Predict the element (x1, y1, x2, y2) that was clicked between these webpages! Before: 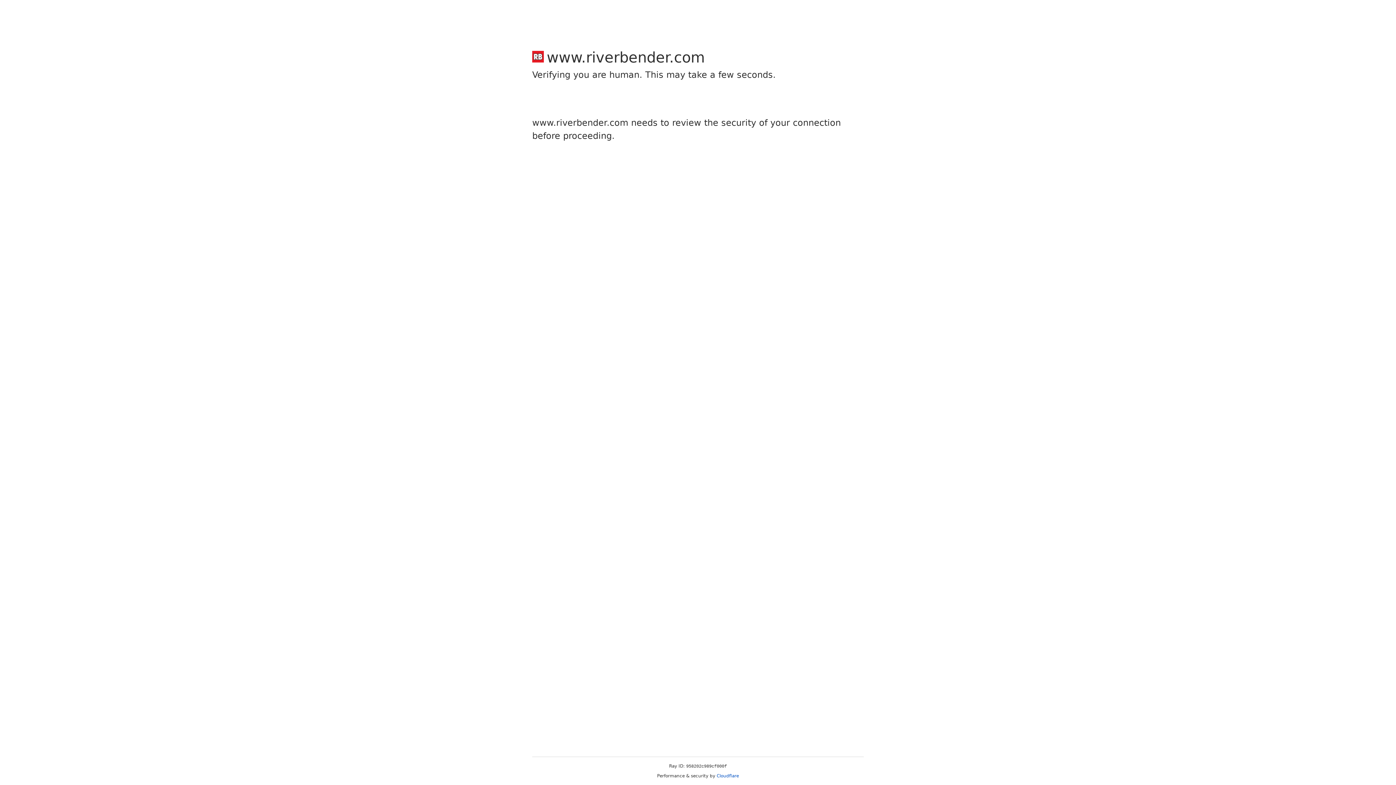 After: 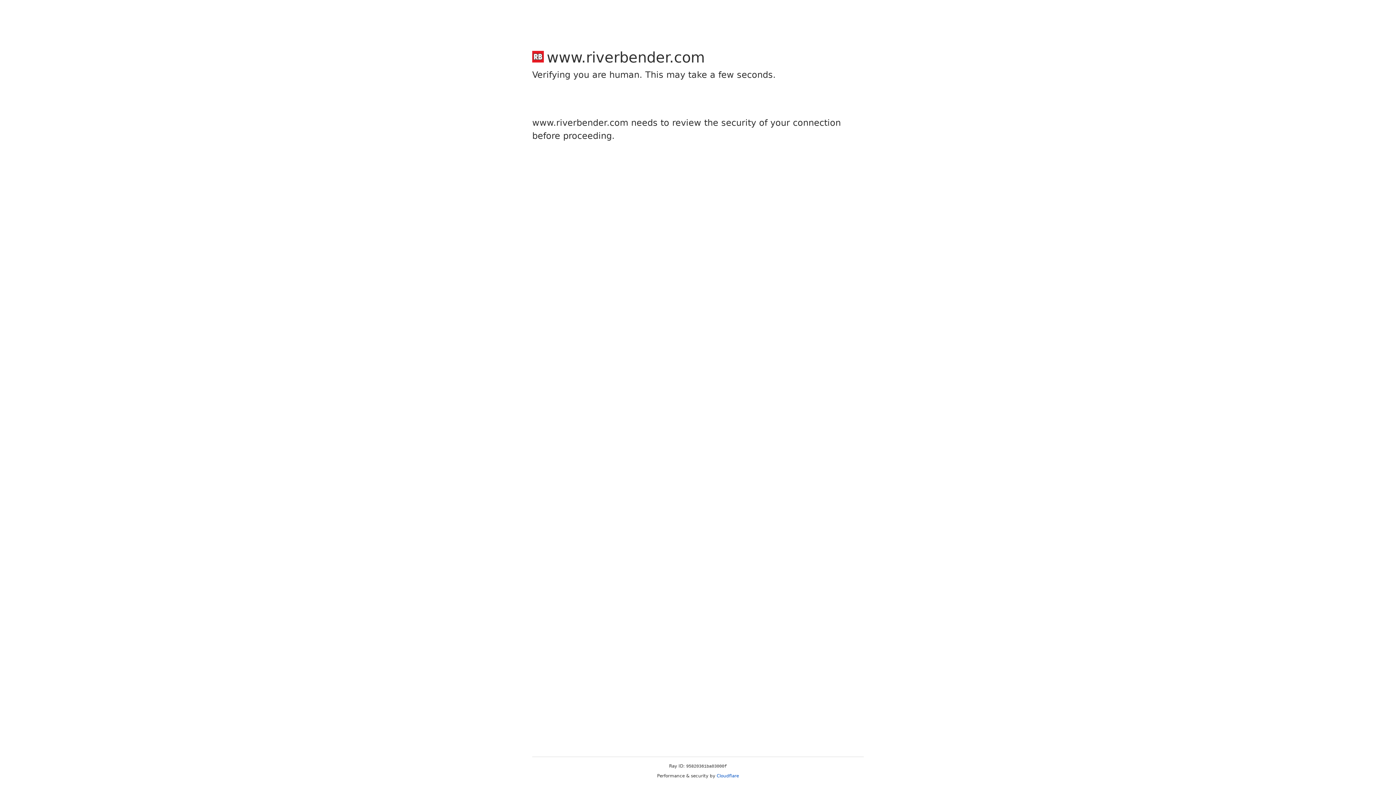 Action: bbox: (716, 773, 739, 778) label: Cloudflare